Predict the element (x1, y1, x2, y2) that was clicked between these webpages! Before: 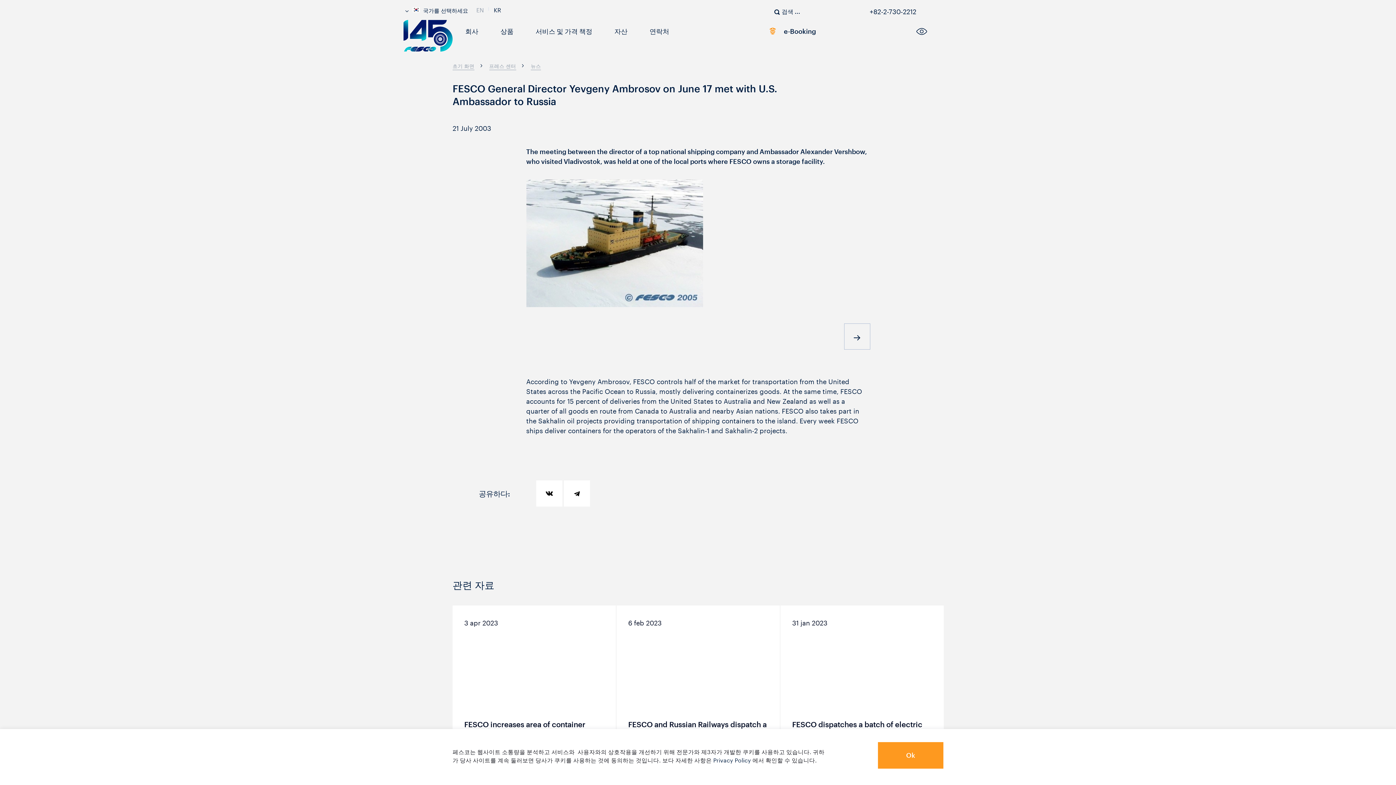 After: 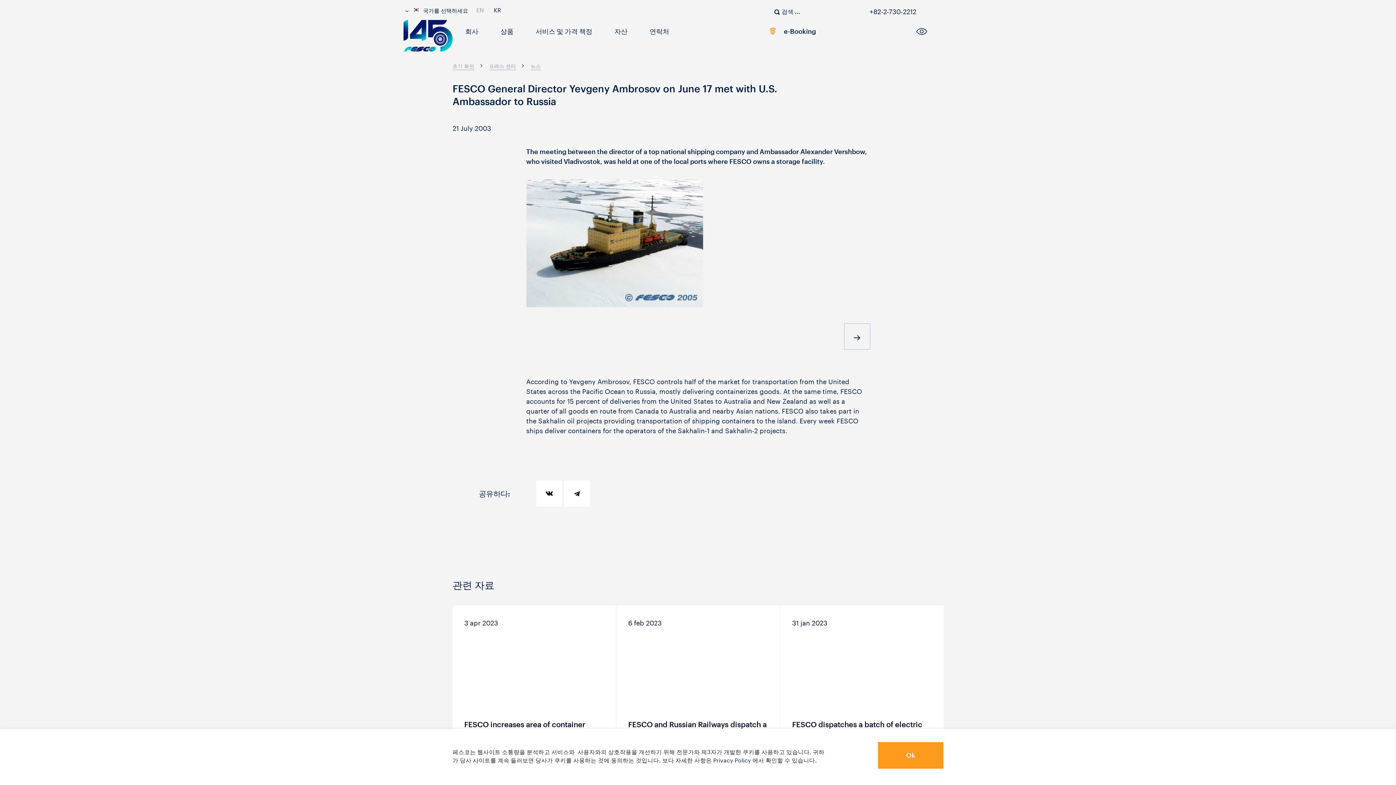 Action: label:  link bbox: (870, 2, 916, 14)